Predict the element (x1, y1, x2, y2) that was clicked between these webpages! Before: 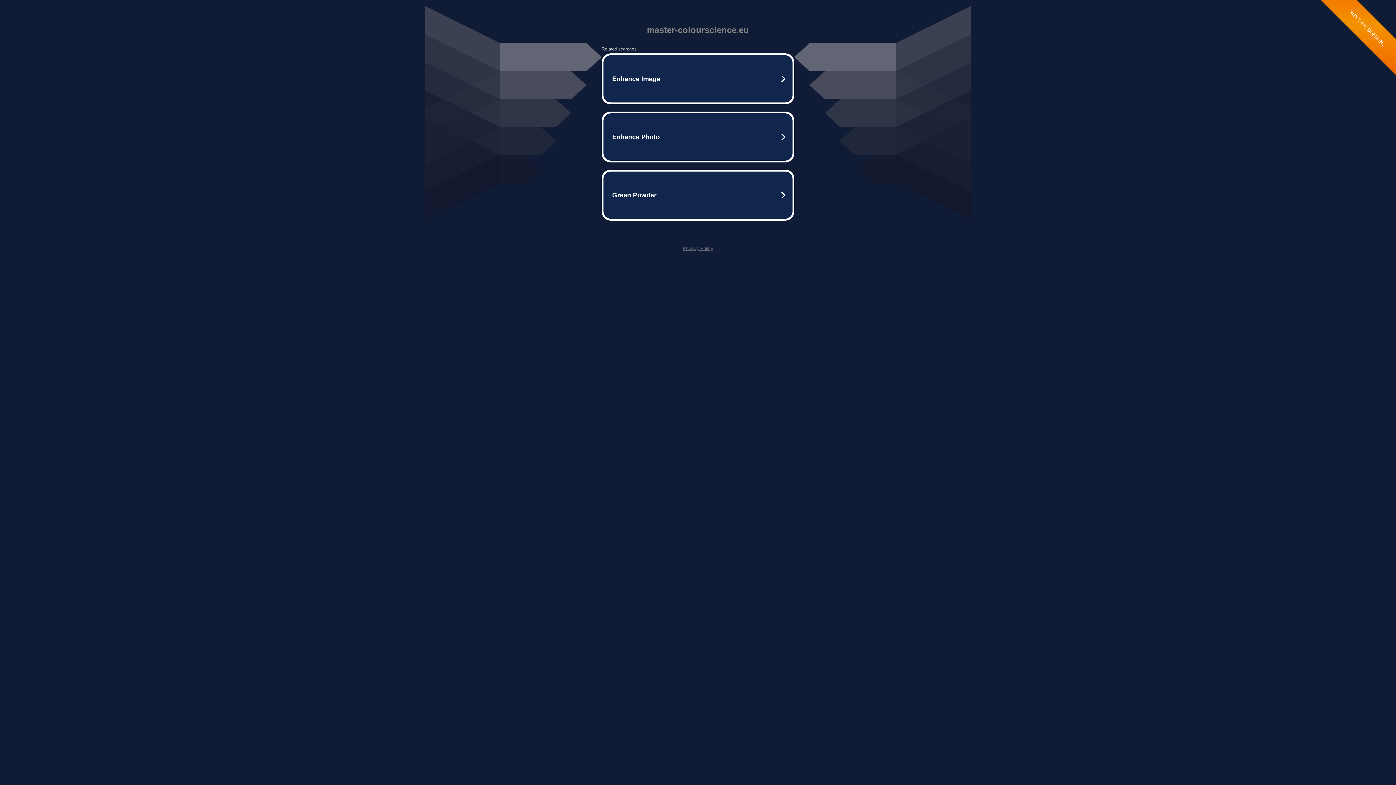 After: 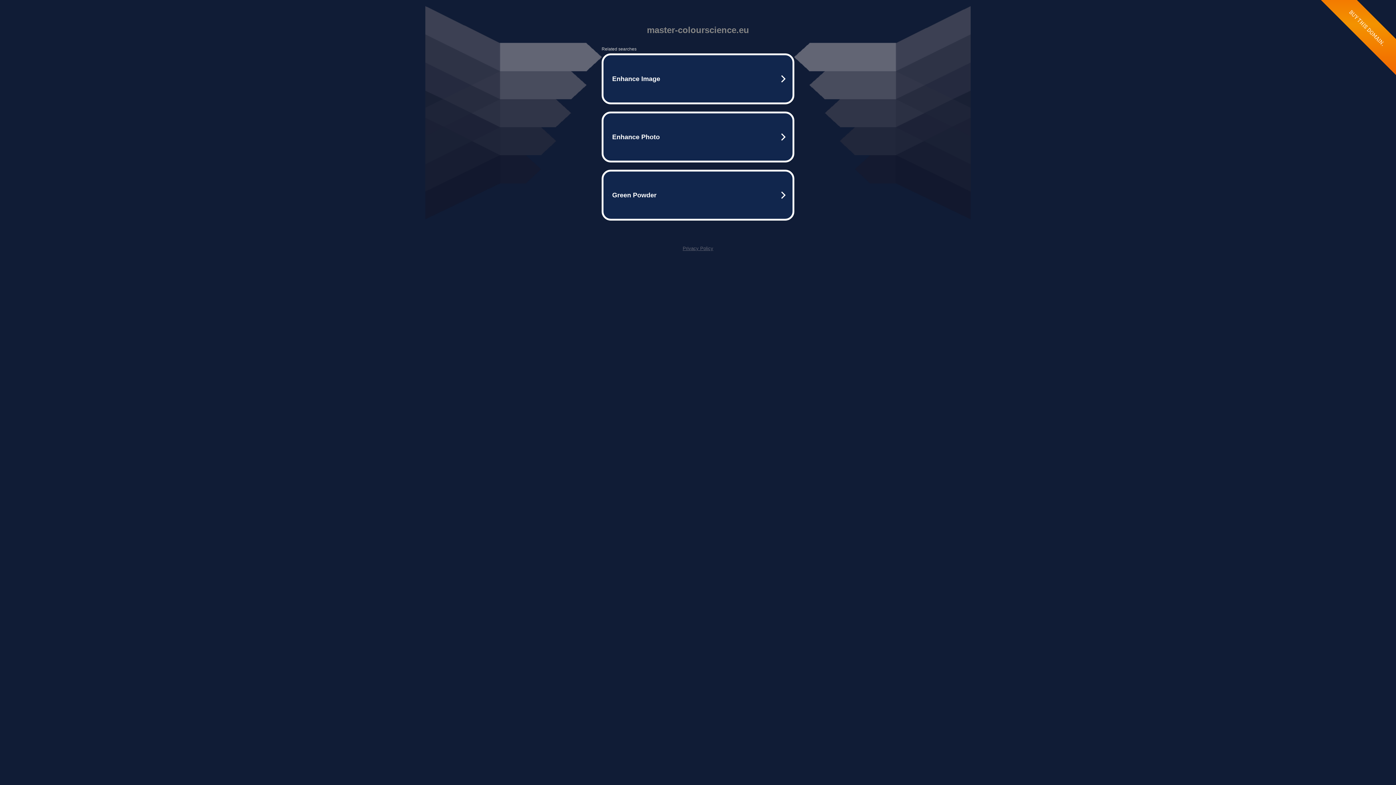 Action: label: Privacy Policy bbox: (682, 245, 713, 251)